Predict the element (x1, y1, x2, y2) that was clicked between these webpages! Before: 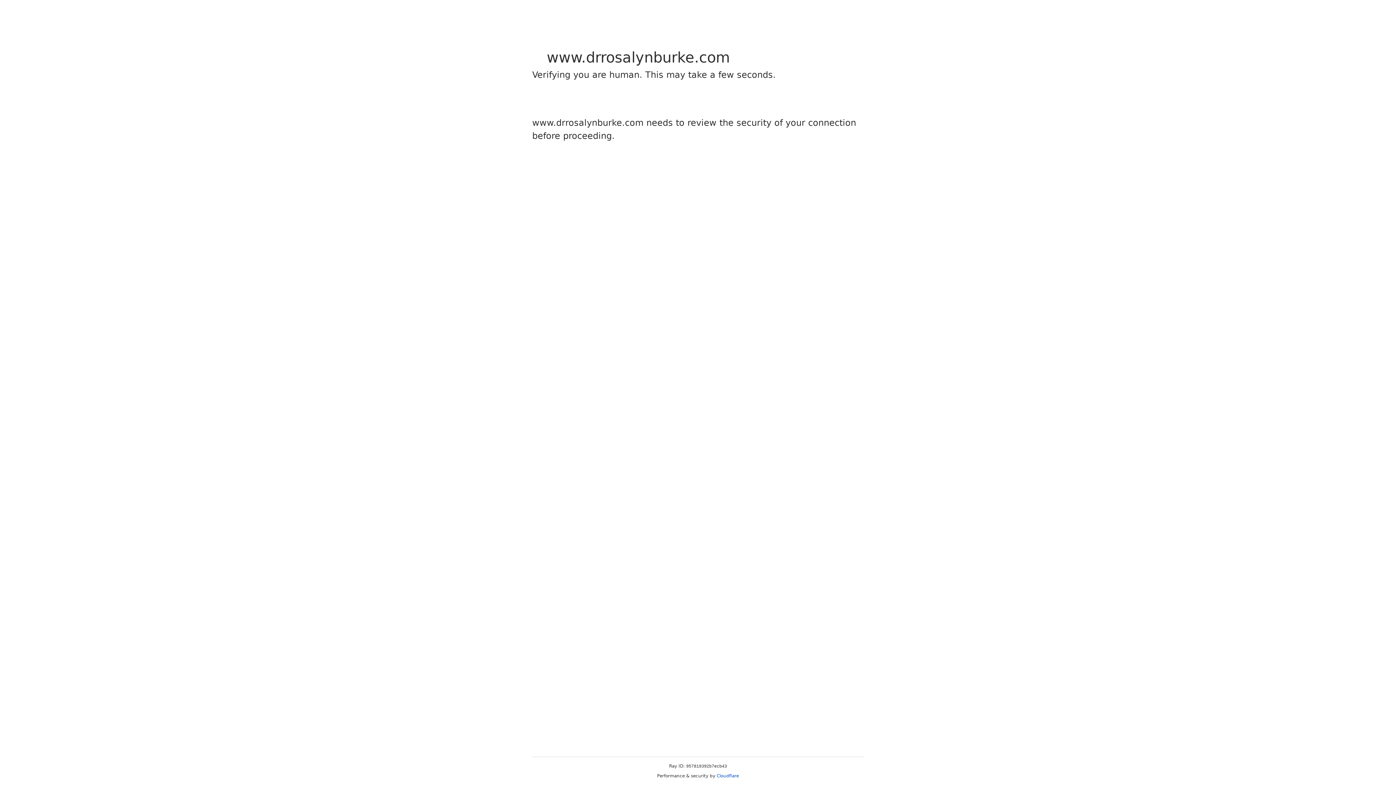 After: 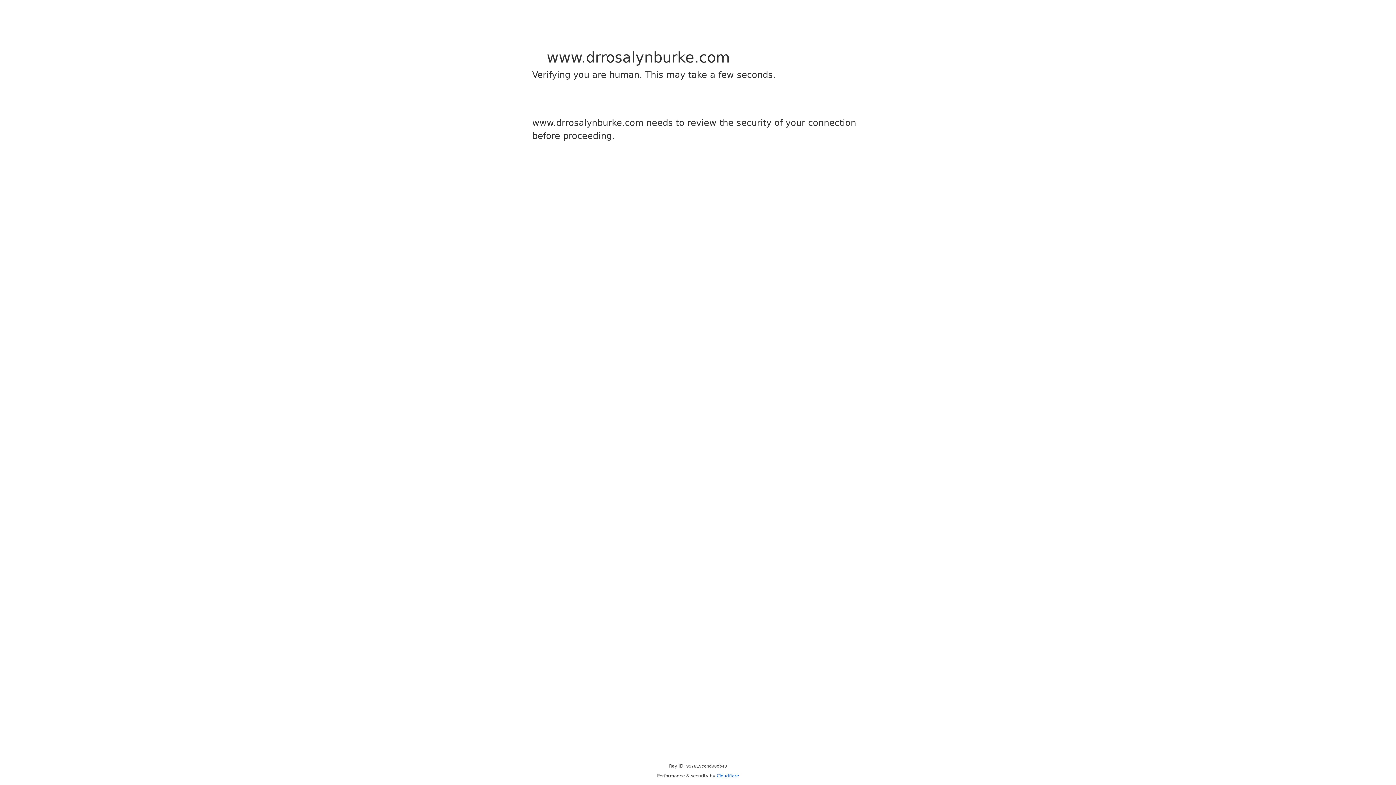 Action: bbox: (716, 773, 739, 778) label: Cloudflare